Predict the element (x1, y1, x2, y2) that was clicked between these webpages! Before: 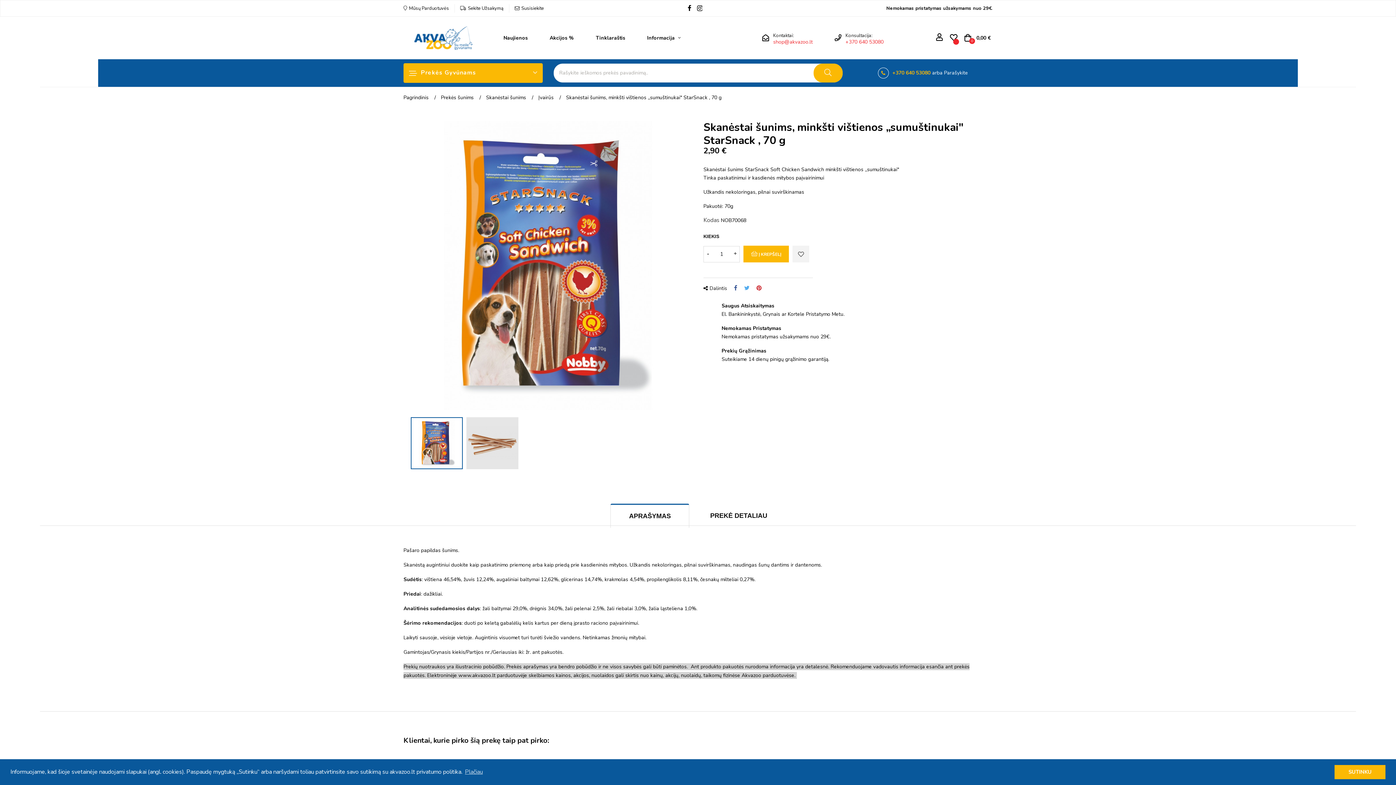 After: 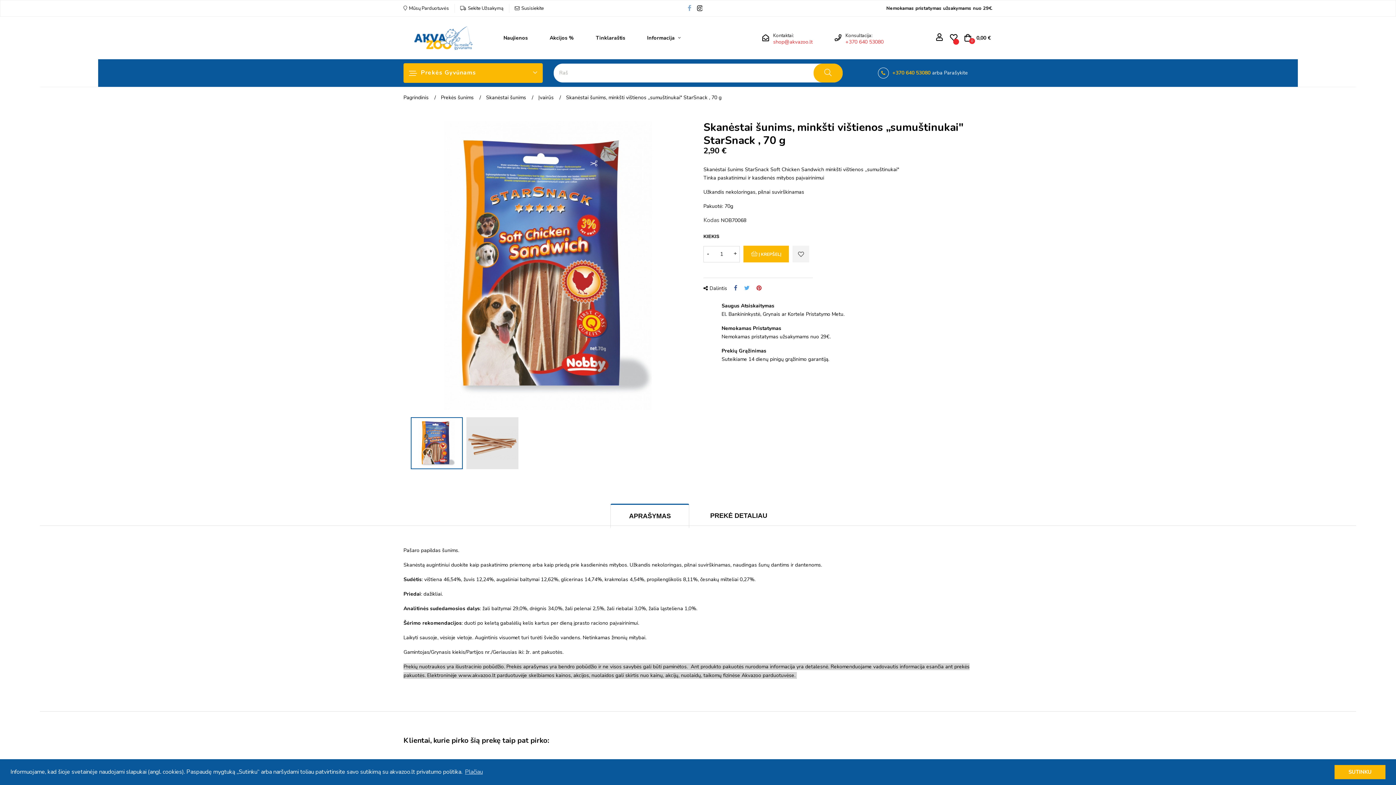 Action: bbox: (687, 5, 691, 11)